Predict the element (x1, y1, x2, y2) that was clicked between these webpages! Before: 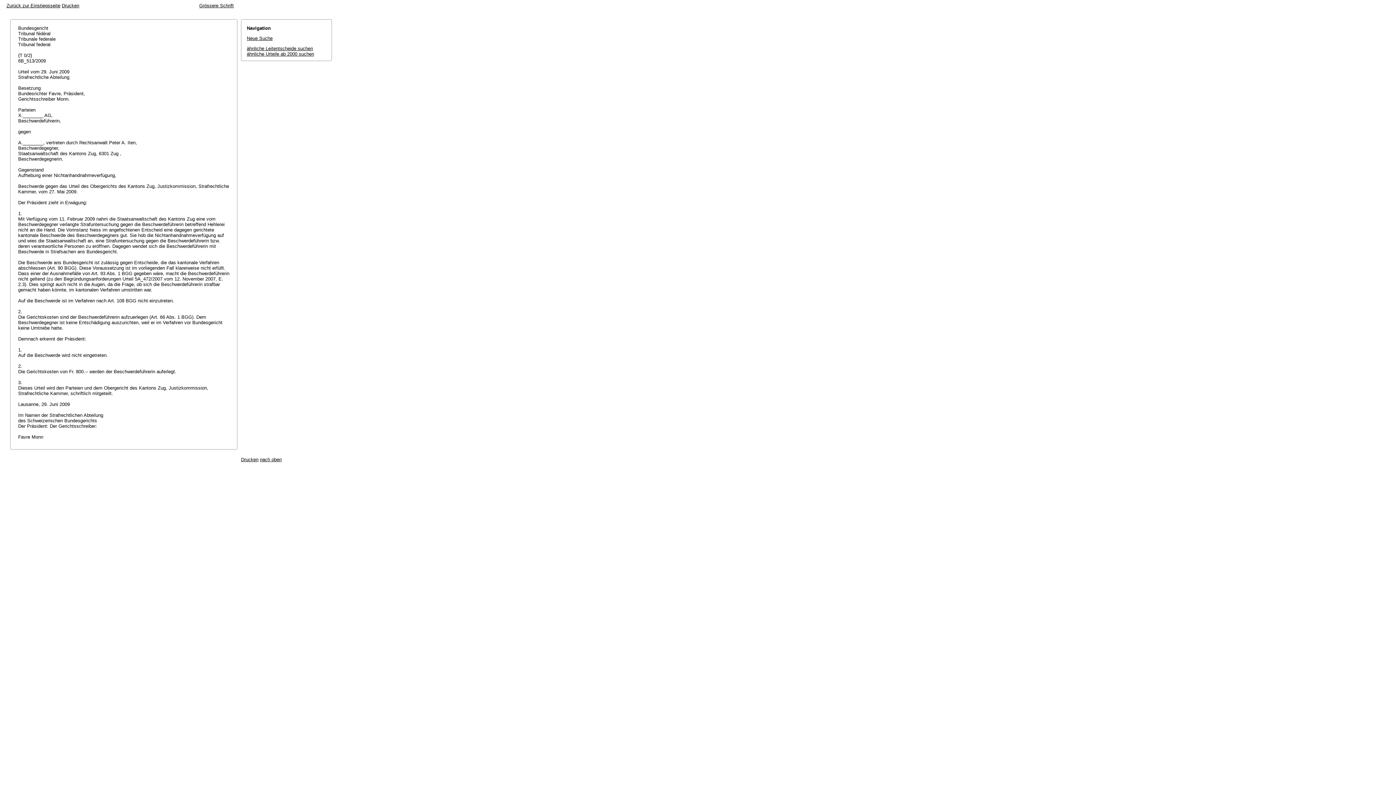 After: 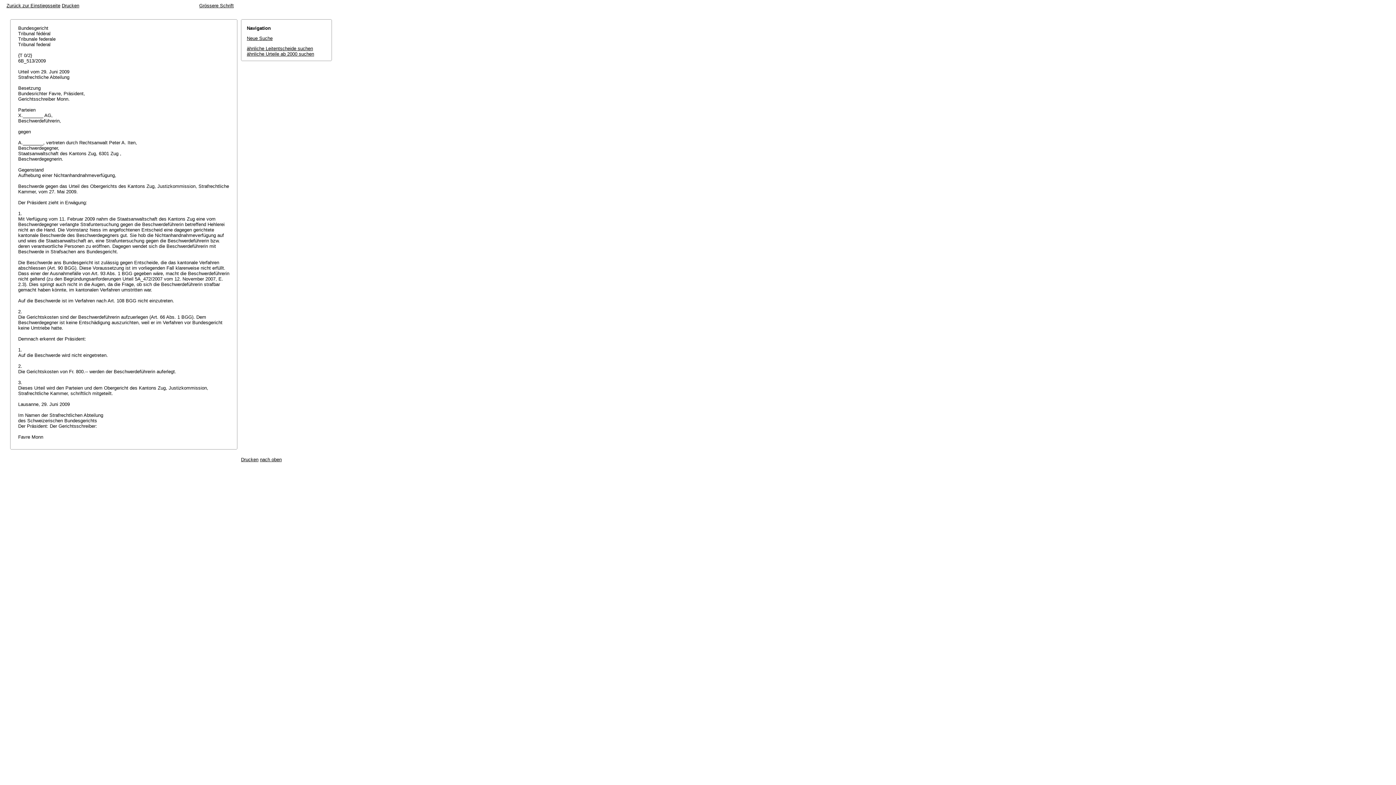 Action: bbox: (241, 457, 258, 462) label: Drucken